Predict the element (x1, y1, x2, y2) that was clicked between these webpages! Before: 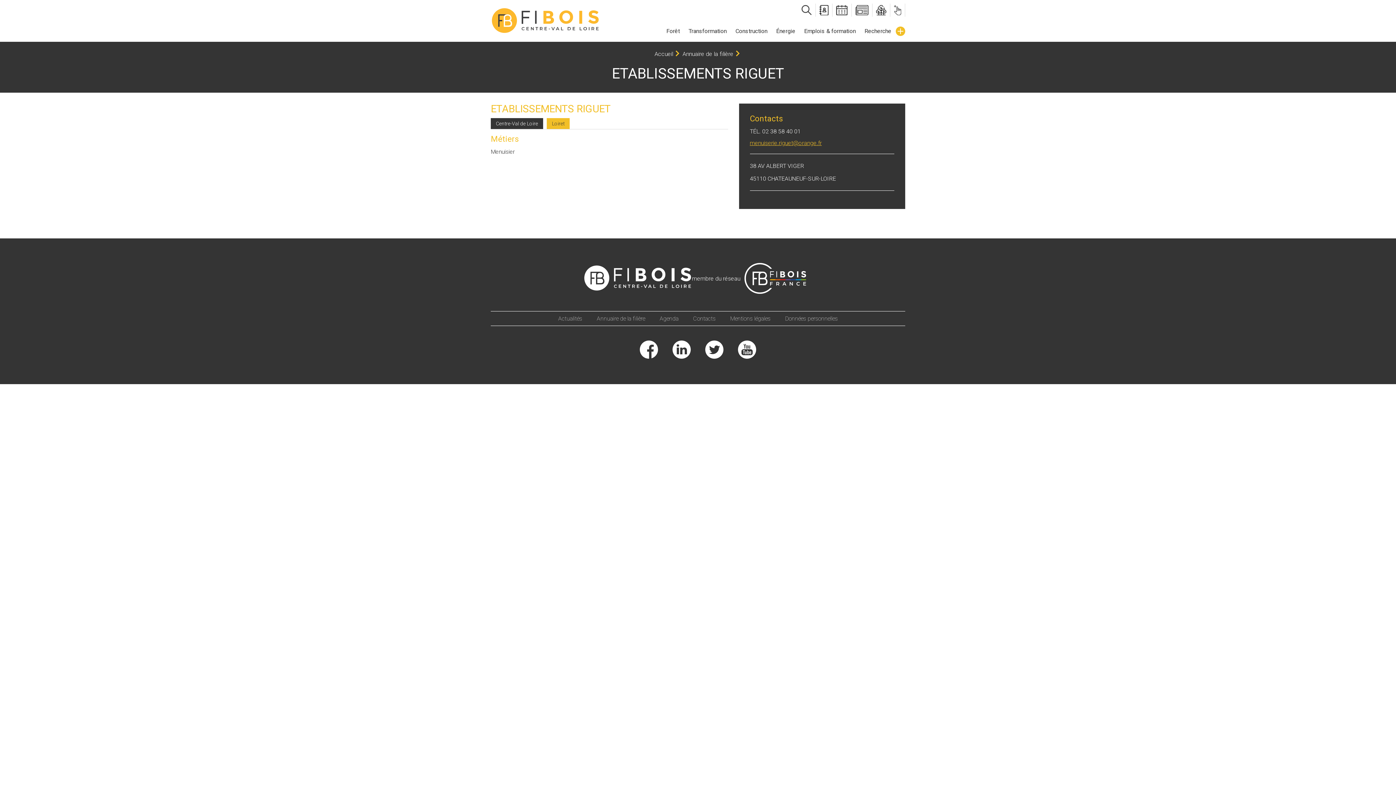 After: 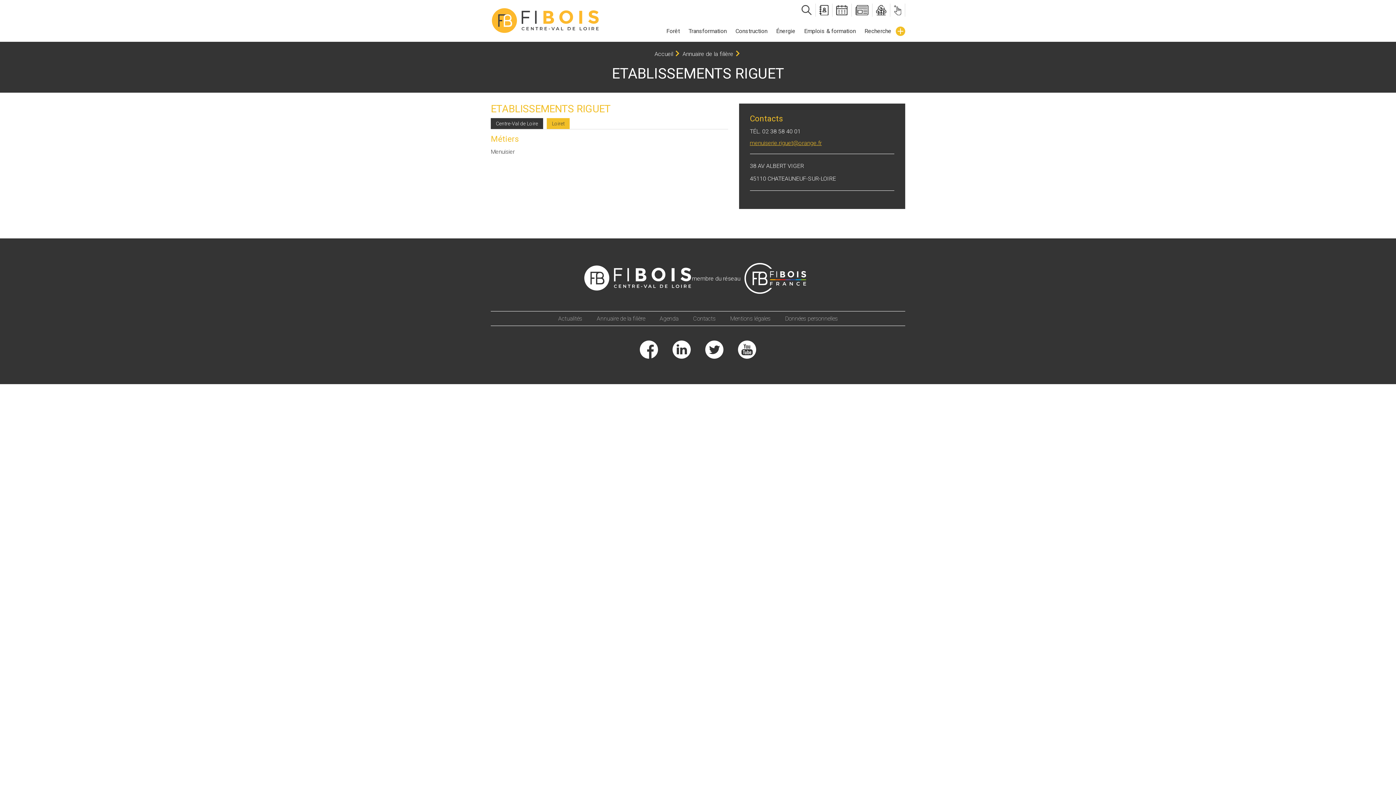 Action: bbox: (705, 340, 723, 358)